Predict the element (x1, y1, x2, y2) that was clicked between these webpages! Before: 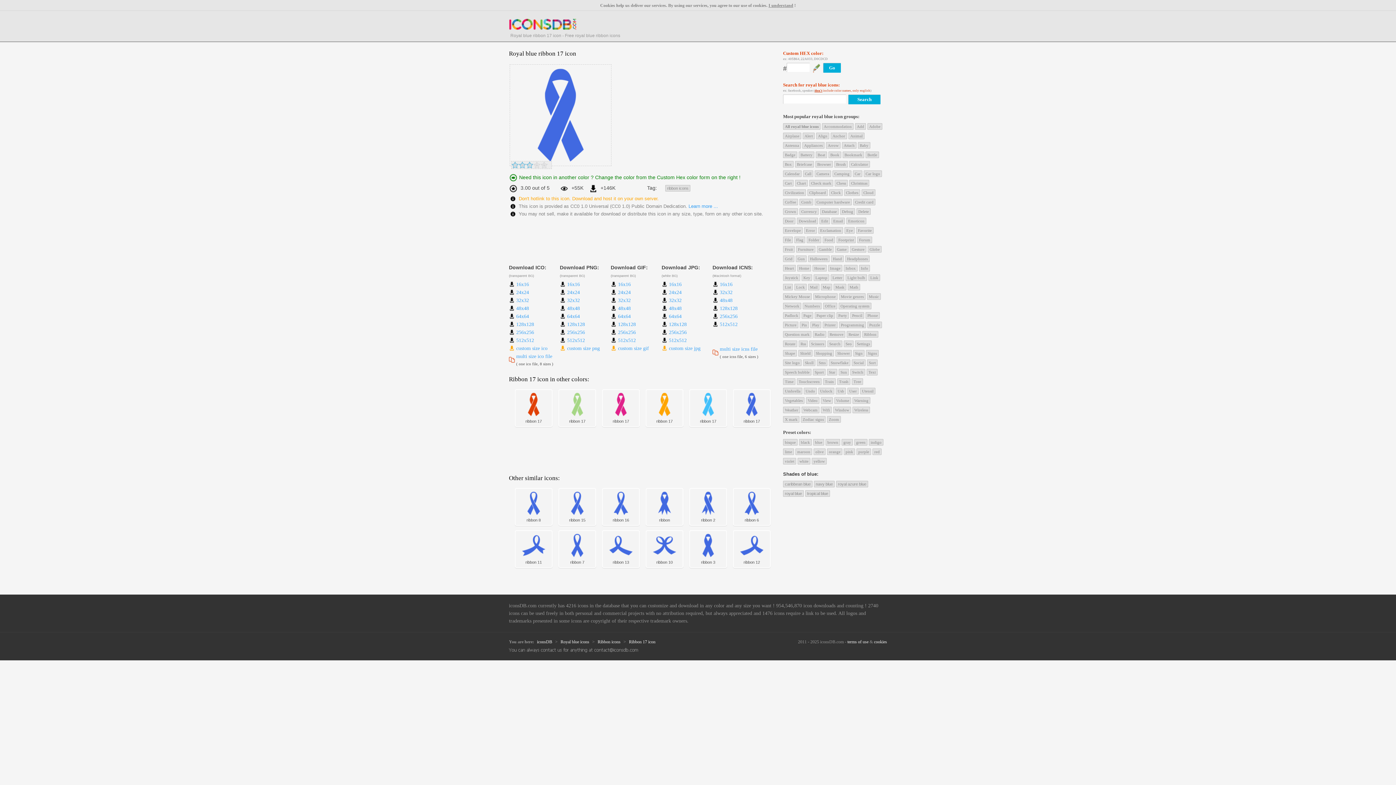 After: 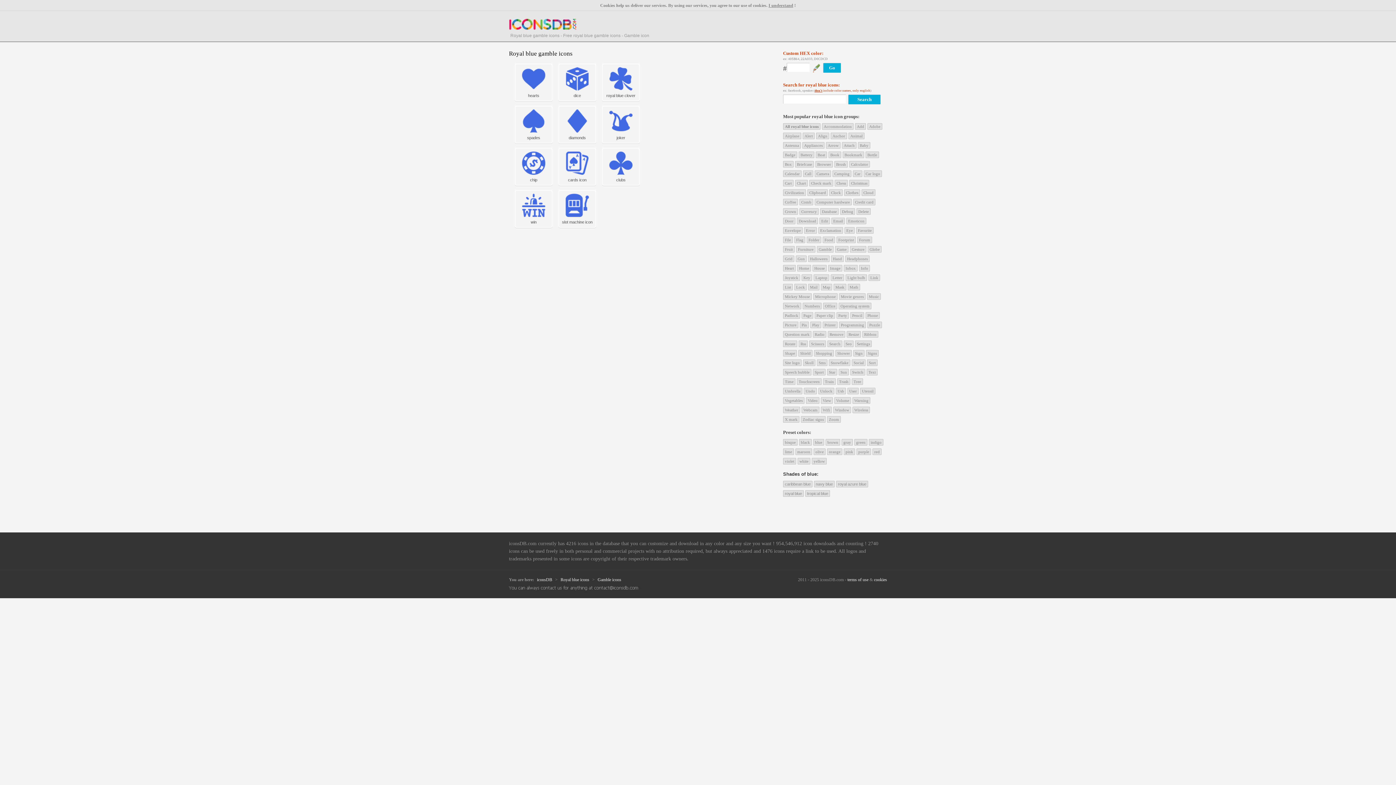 Action: label: Gamble bbox: (817, 246, 833, 252)